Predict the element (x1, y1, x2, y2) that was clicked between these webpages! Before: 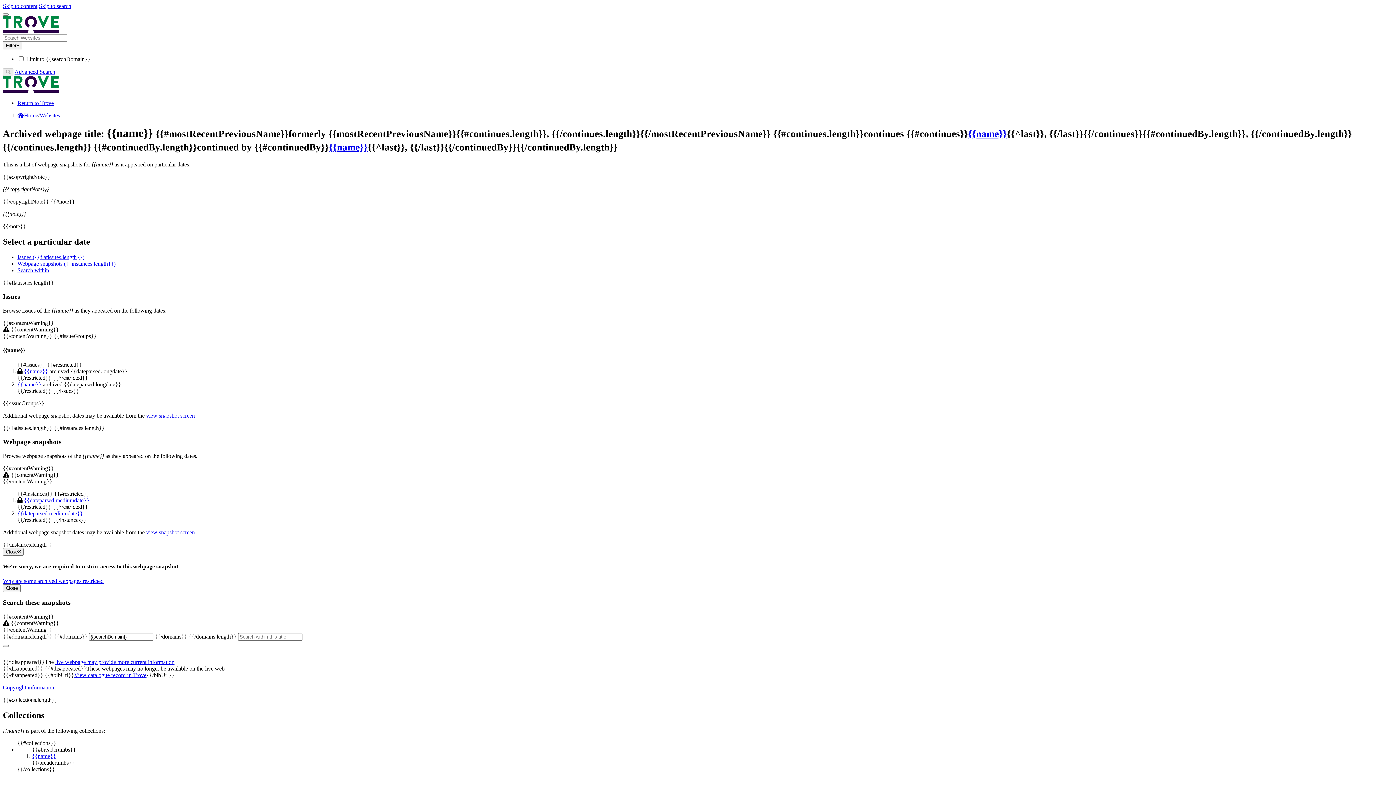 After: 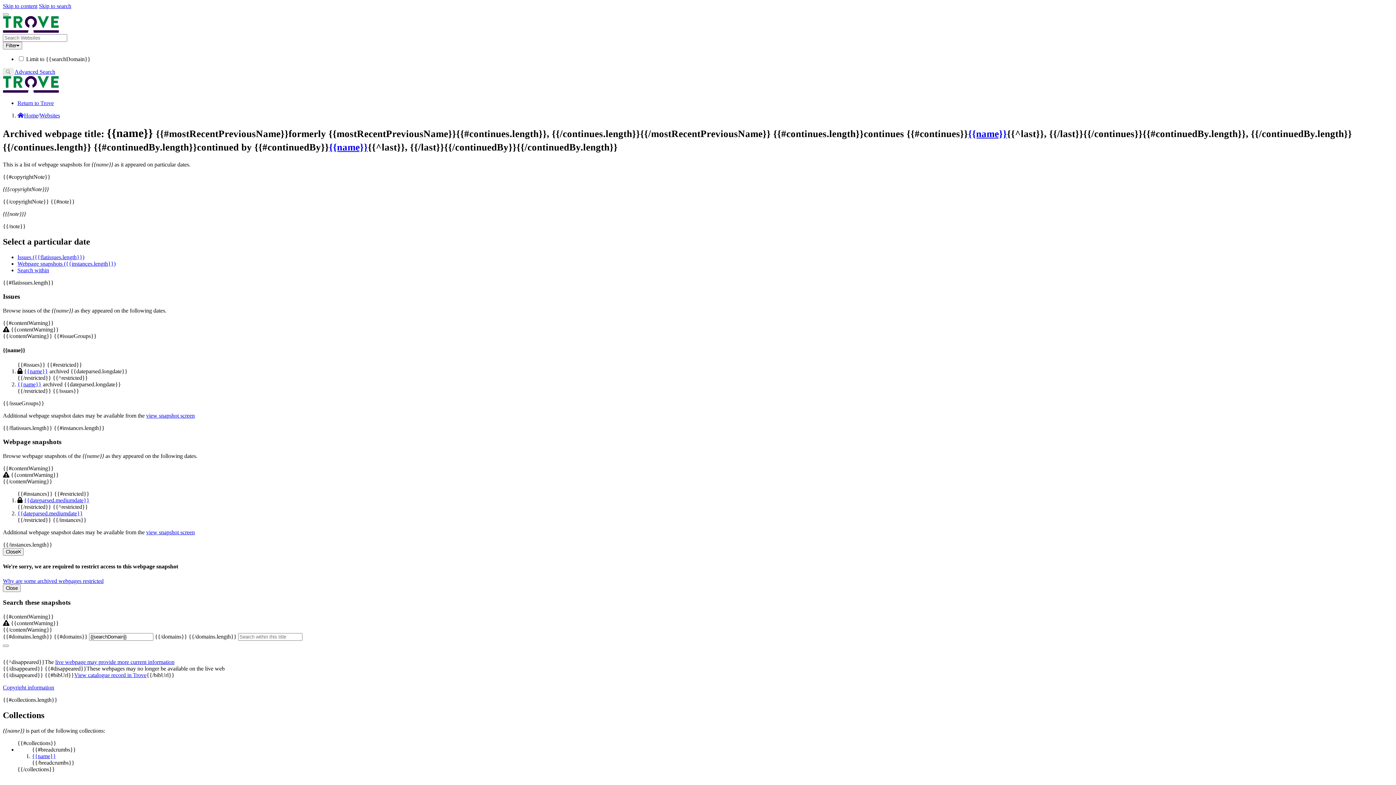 Action: bbox: (24, 368, 48, 374) label: {{name}}
Sorry, we are required to restrict access to this snapshot